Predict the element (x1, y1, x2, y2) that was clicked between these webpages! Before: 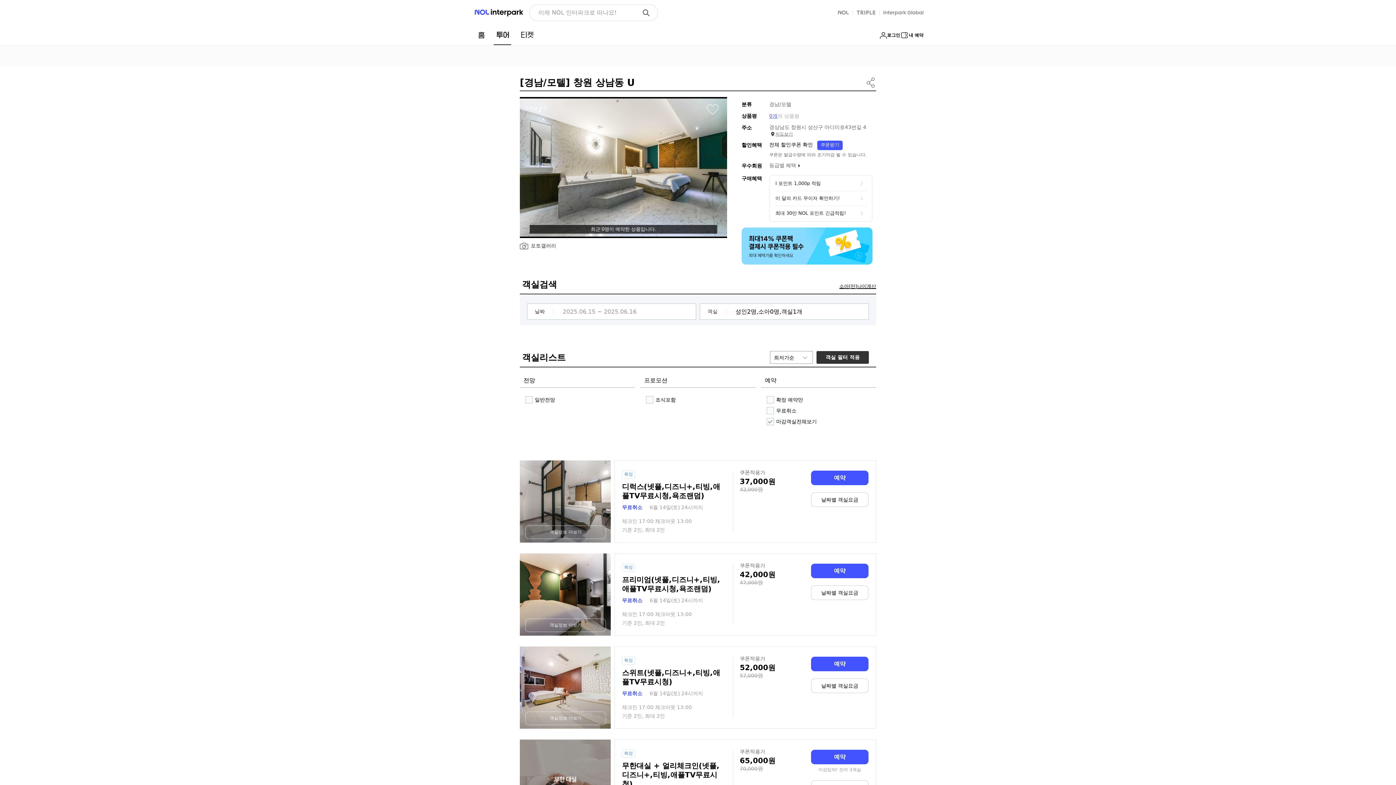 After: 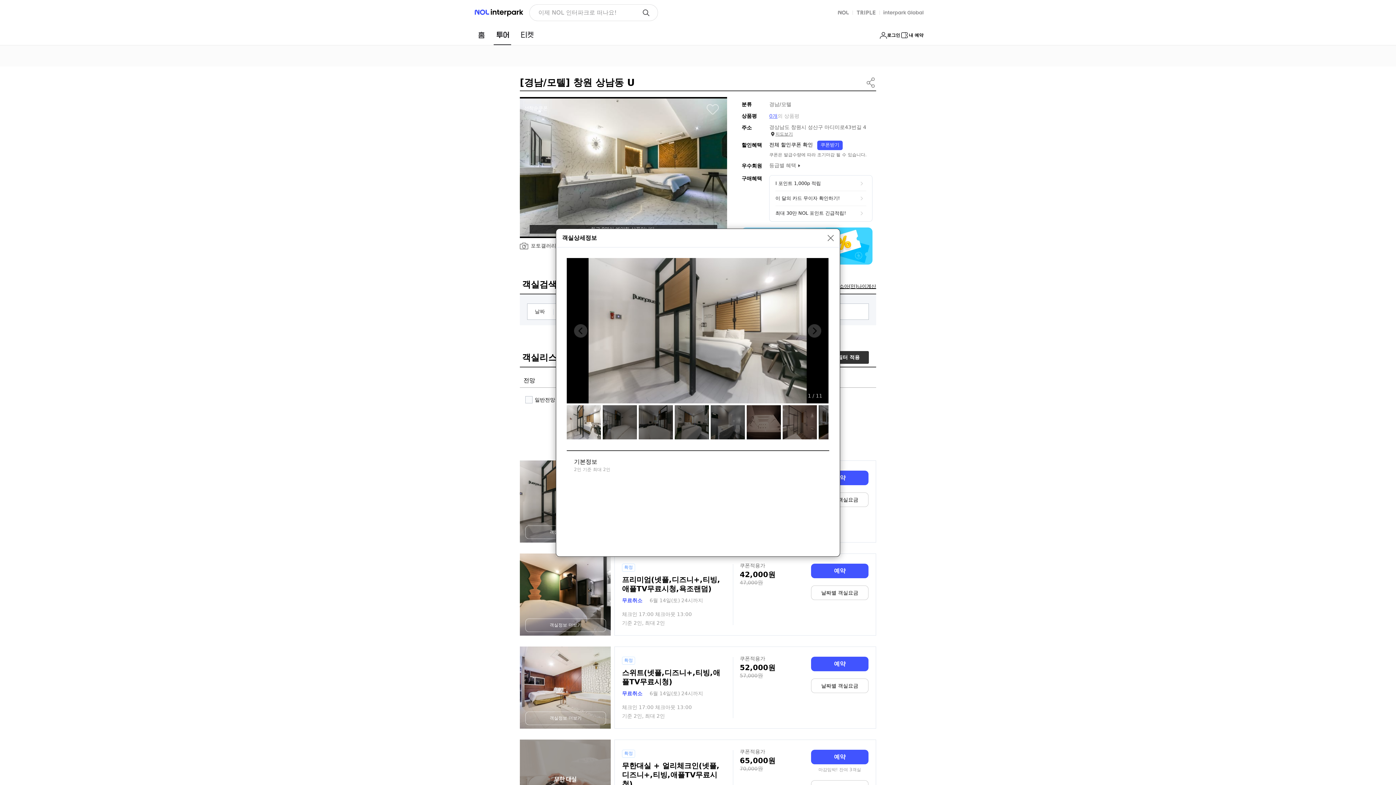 Action: label: 객실정보 더보기 bbox: (525, 525, 606, 539)